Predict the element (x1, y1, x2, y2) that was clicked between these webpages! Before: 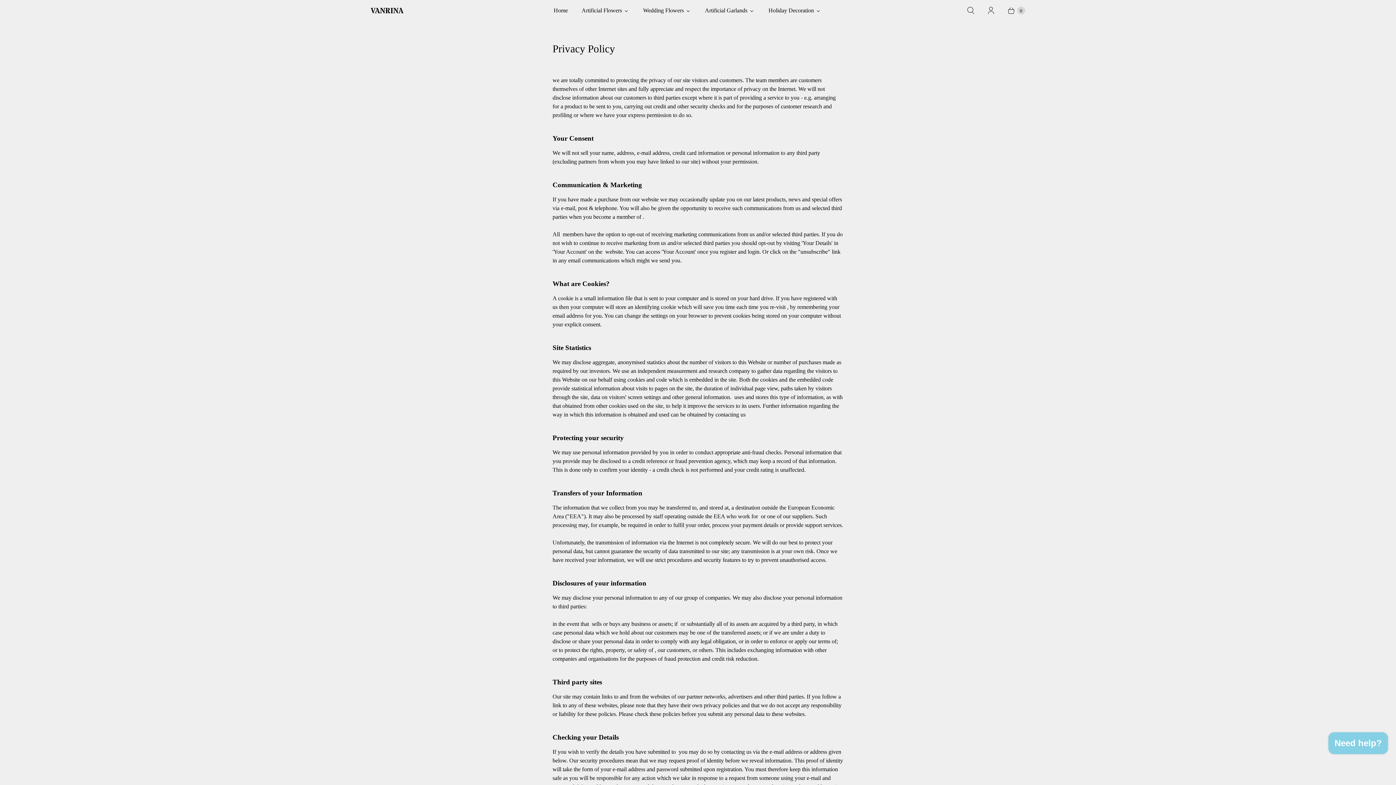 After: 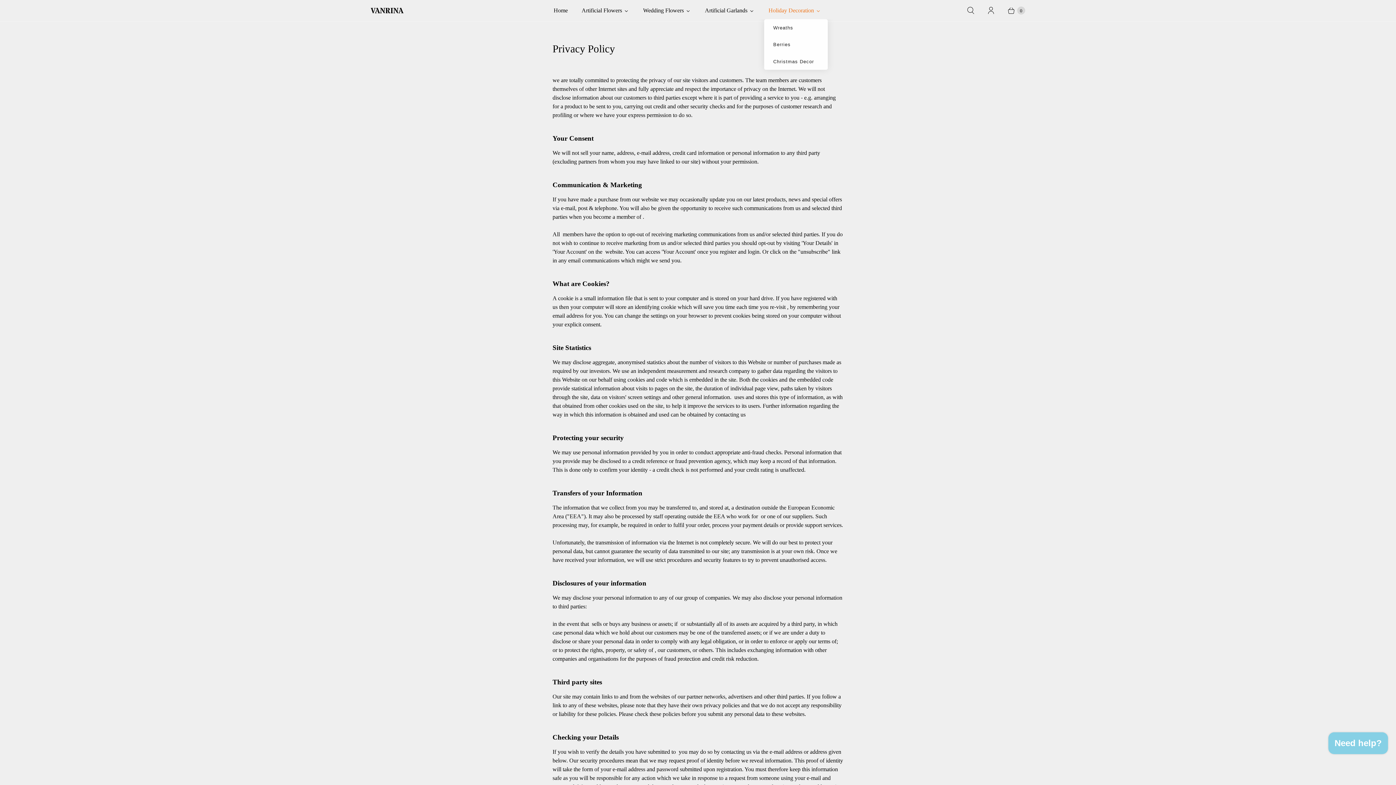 Action: label: Holiday Decoration bbox: (761, 1, 828, 19)